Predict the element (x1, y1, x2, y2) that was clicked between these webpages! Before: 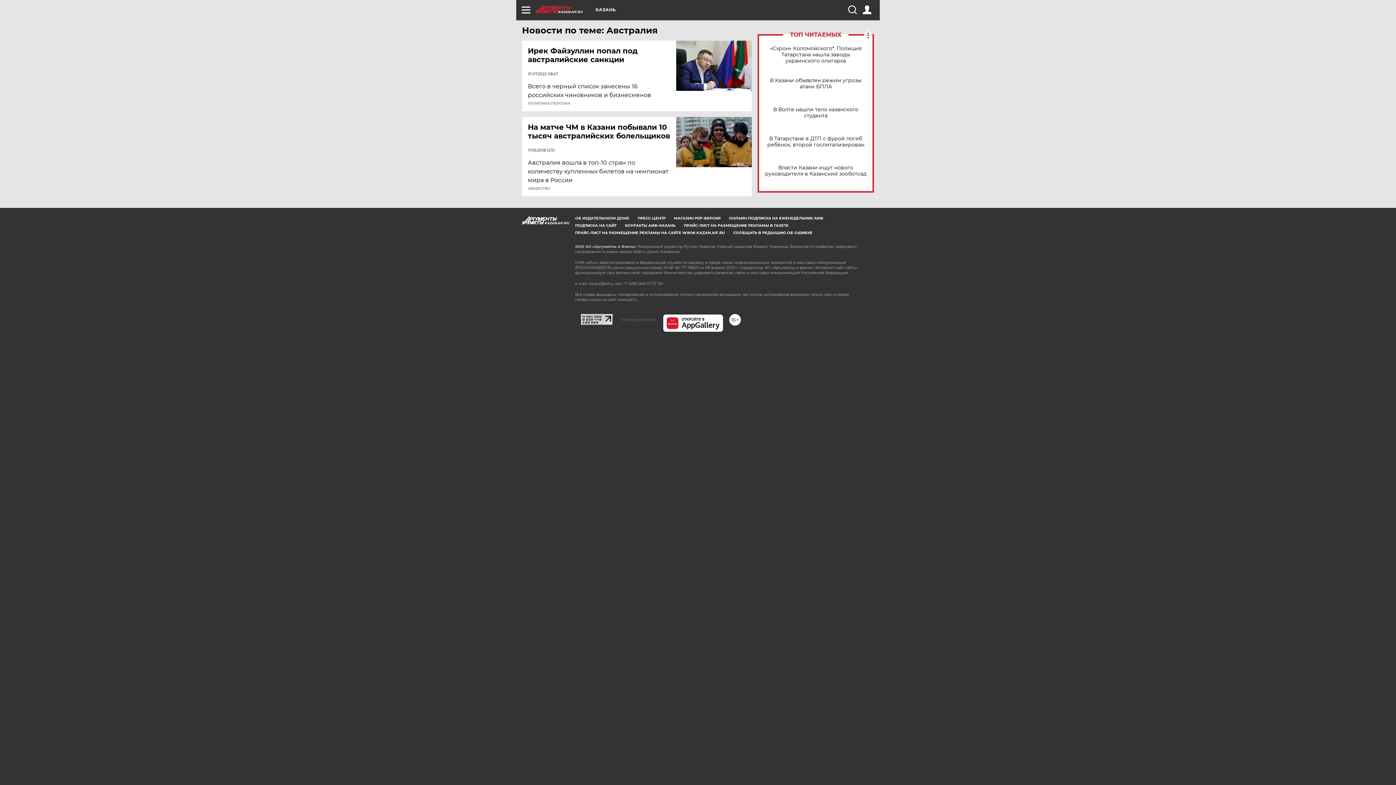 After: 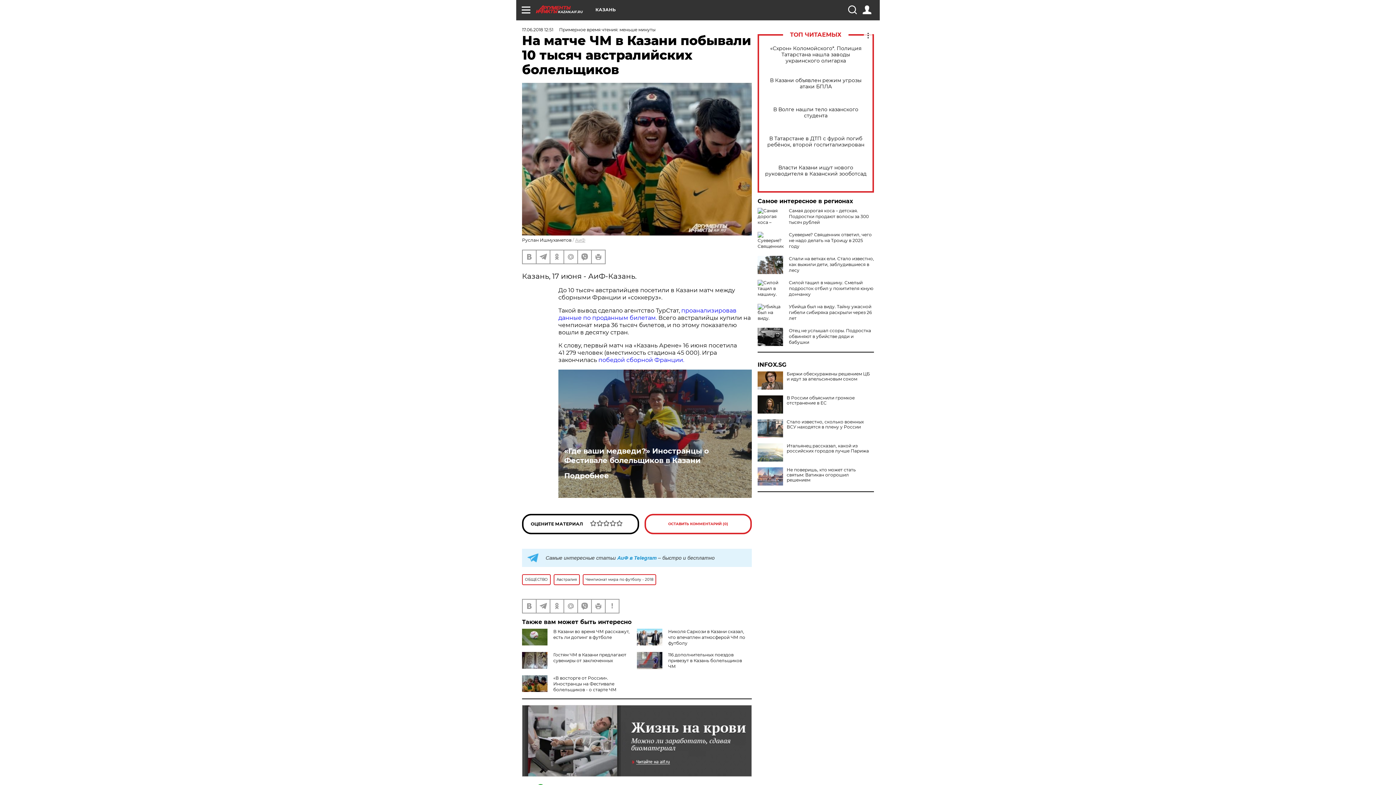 Action: label: На матче ЧМ в Казани побывали 10 тысяч австралийских болельщиков bbox: (528, 122, 677, 140)